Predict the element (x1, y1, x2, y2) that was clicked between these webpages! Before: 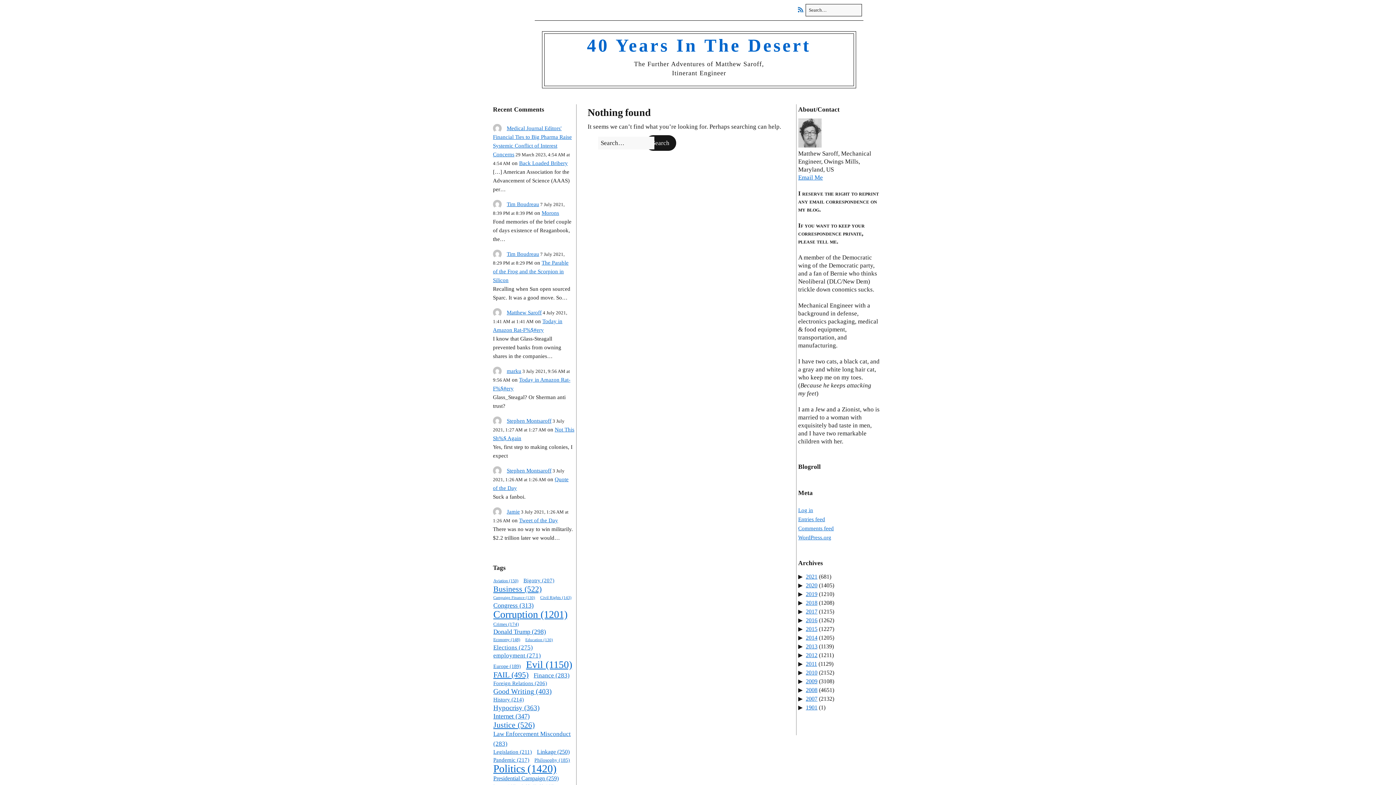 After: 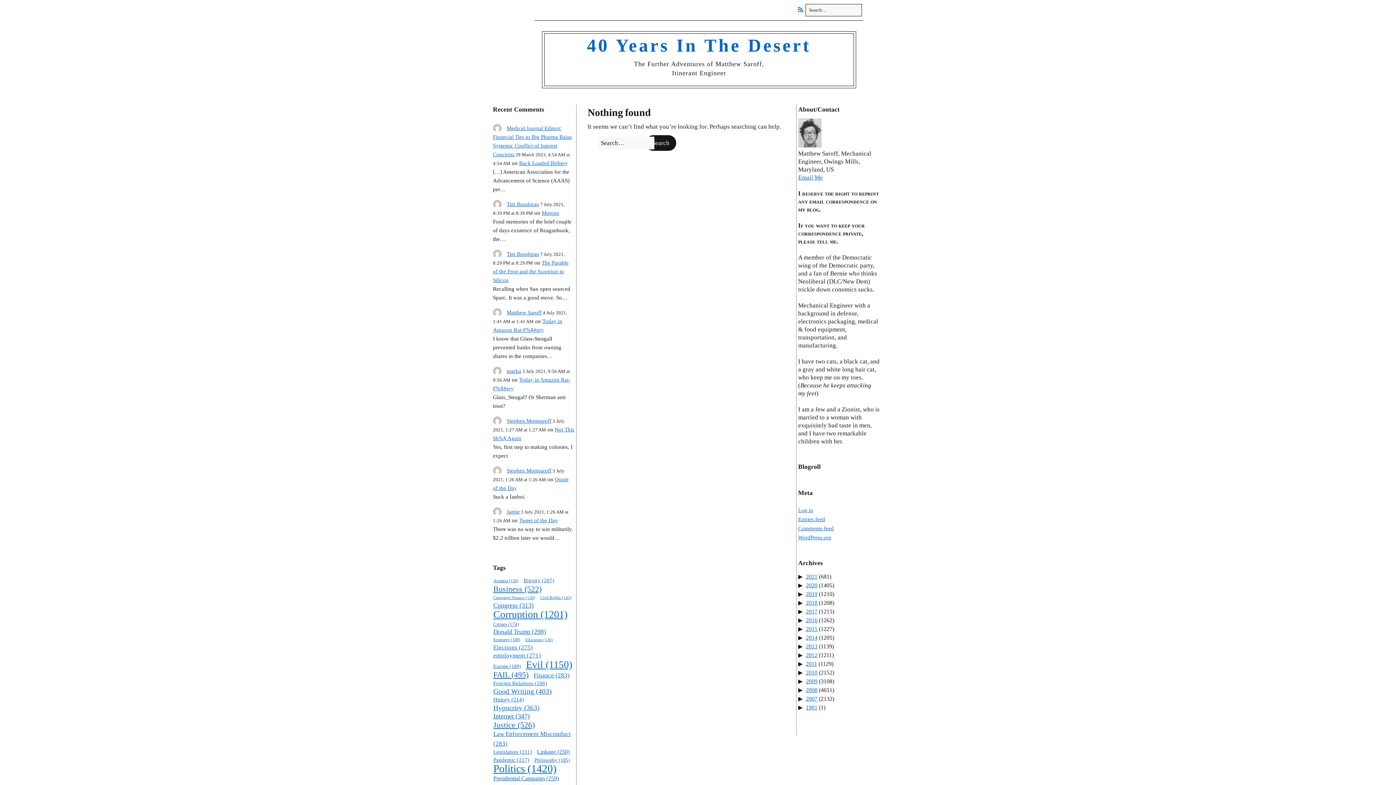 Action: bbox: (490, 745, 534, 759) label: Legislation (211 items)